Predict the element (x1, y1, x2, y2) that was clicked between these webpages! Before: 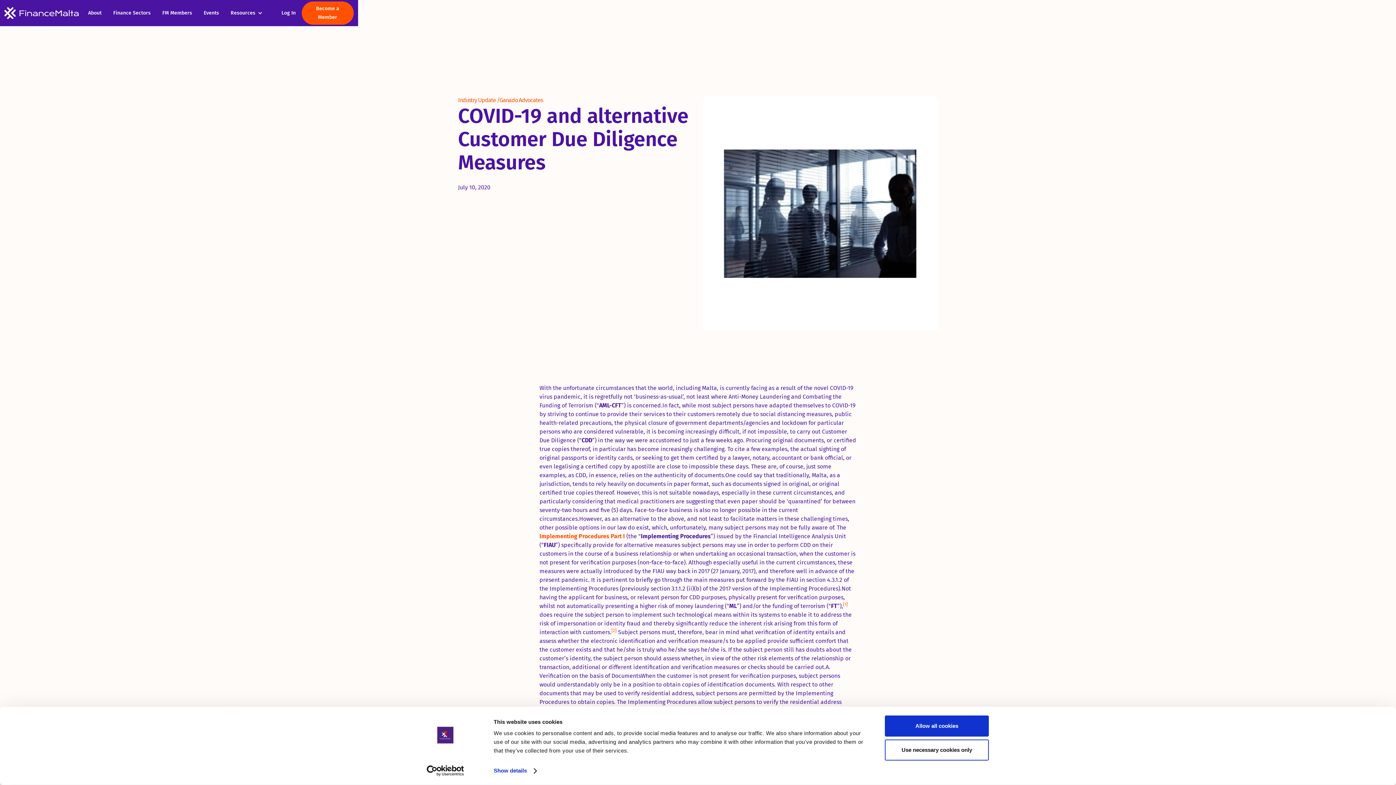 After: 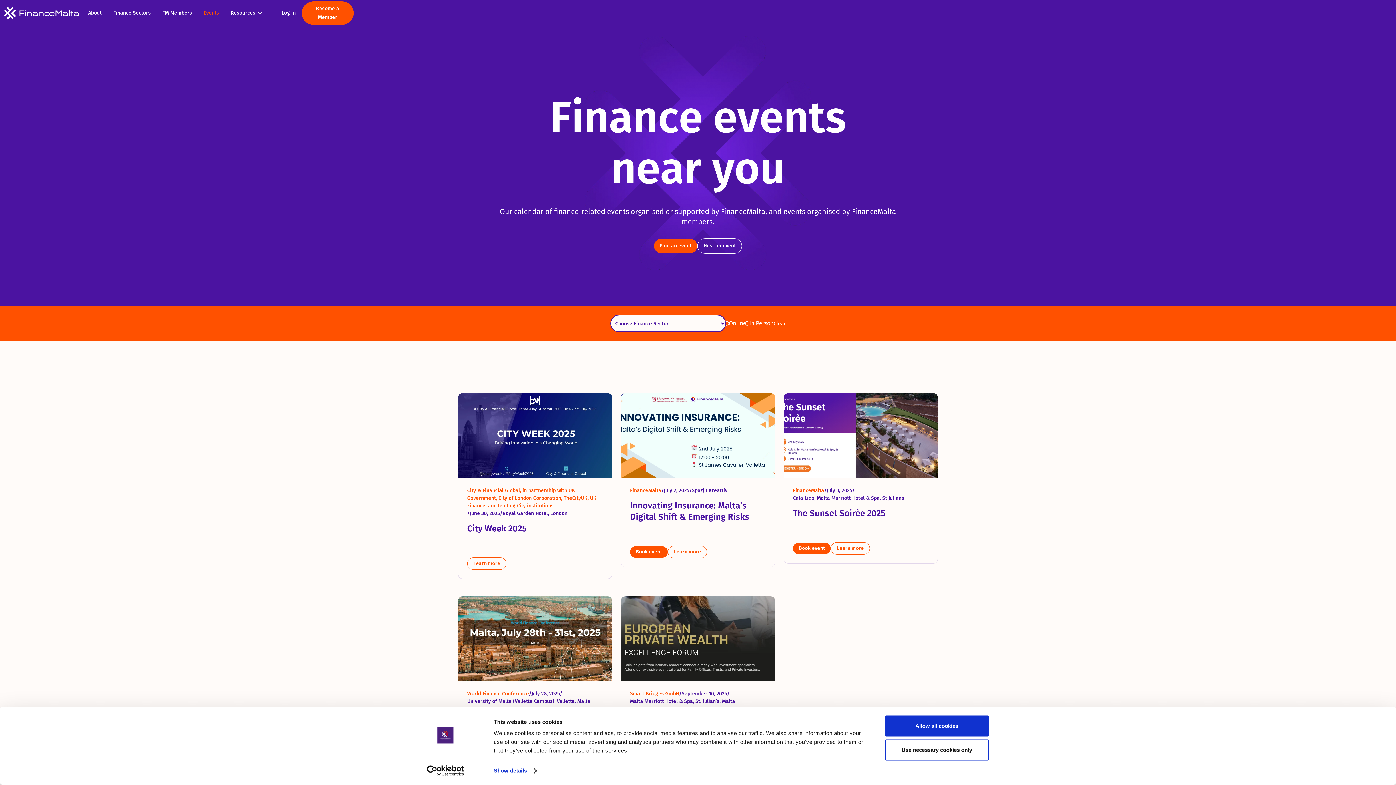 Action: bbox: (198, 0, 224, 26) label: Events